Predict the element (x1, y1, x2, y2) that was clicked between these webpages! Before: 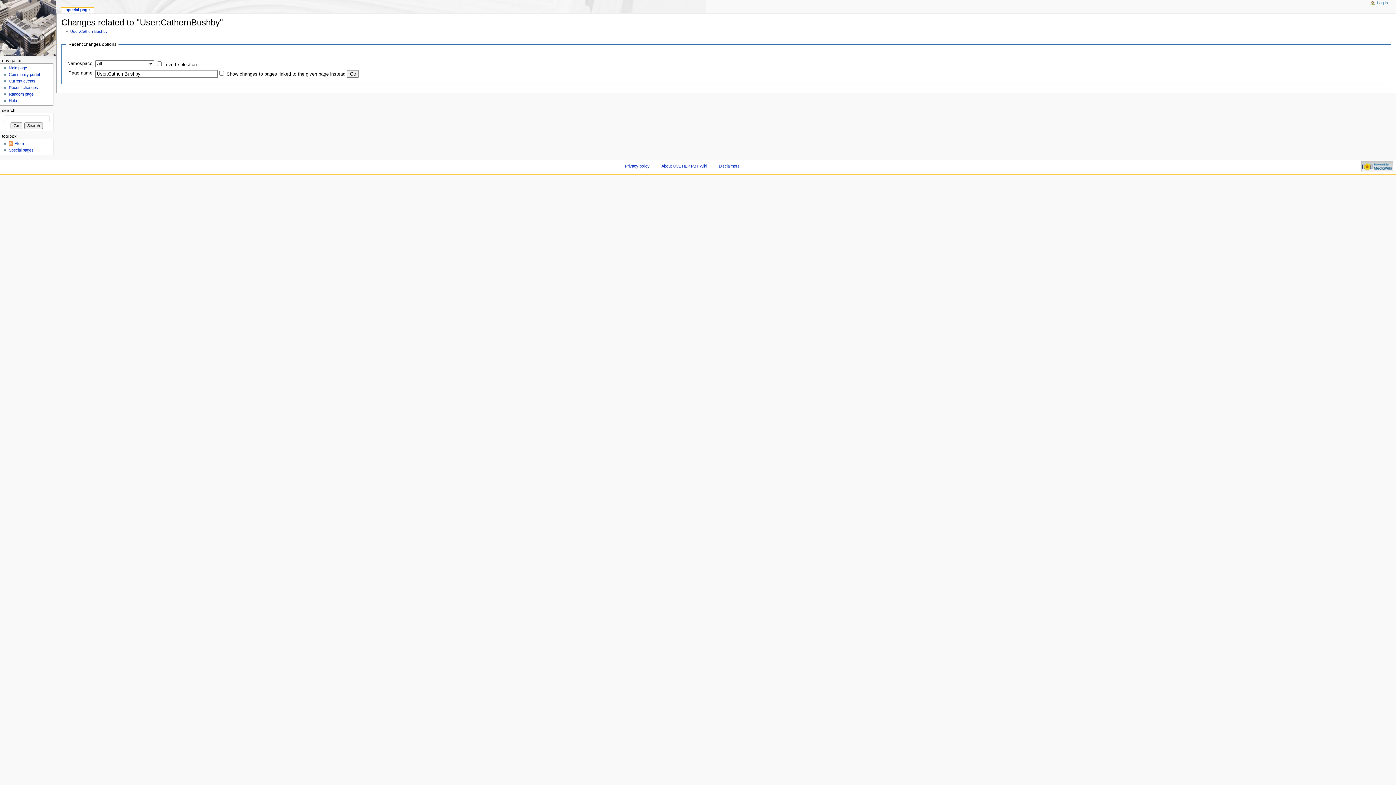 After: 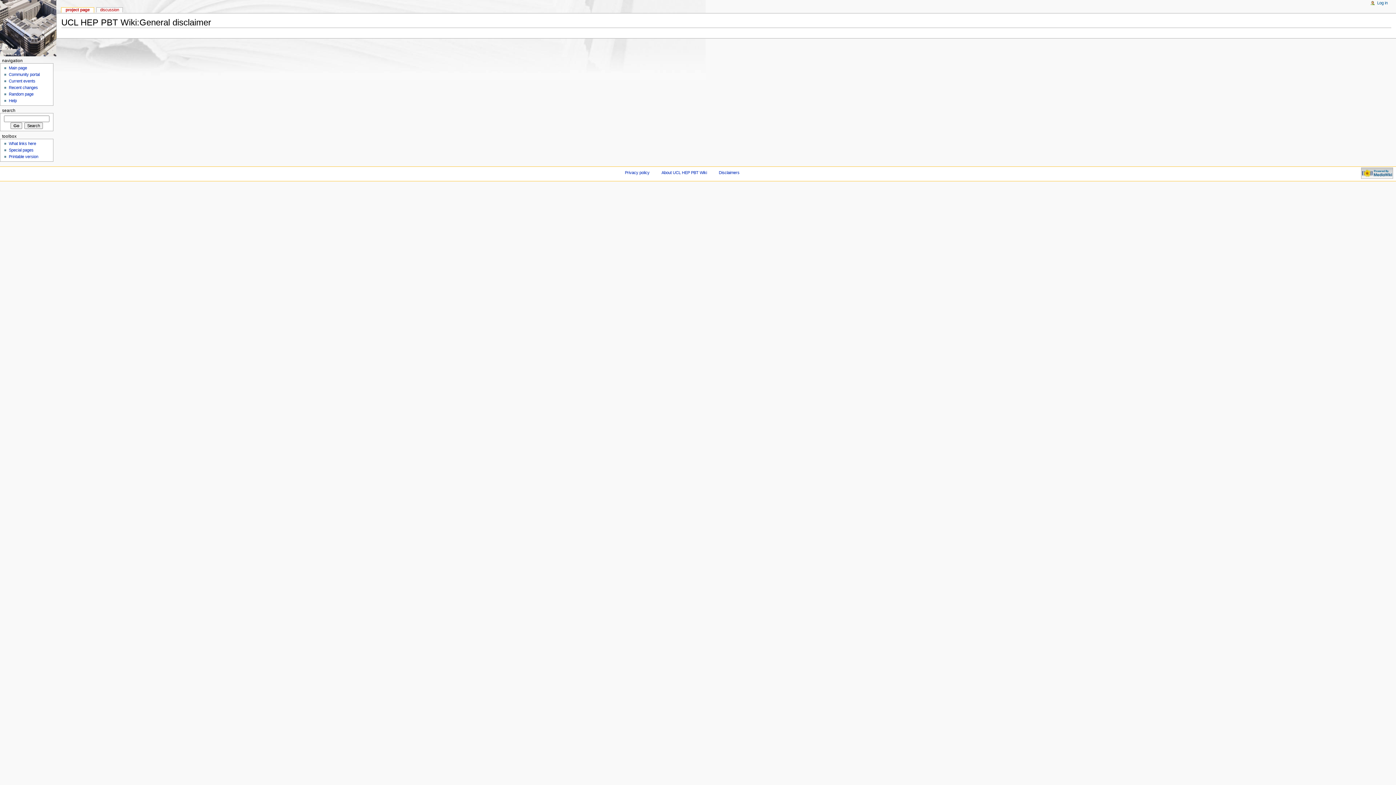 Action: bbox: (719, 163, 739, 168) label: Disclaimers